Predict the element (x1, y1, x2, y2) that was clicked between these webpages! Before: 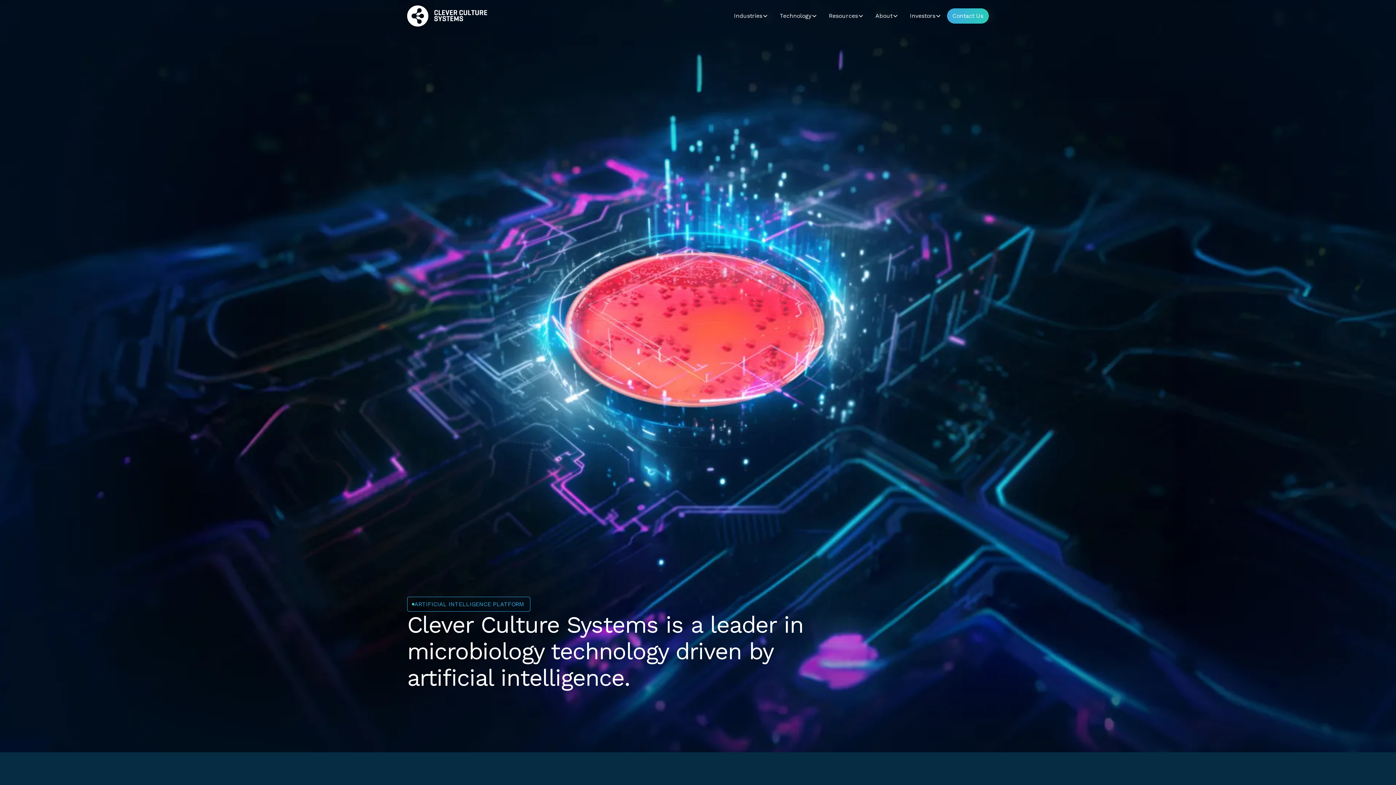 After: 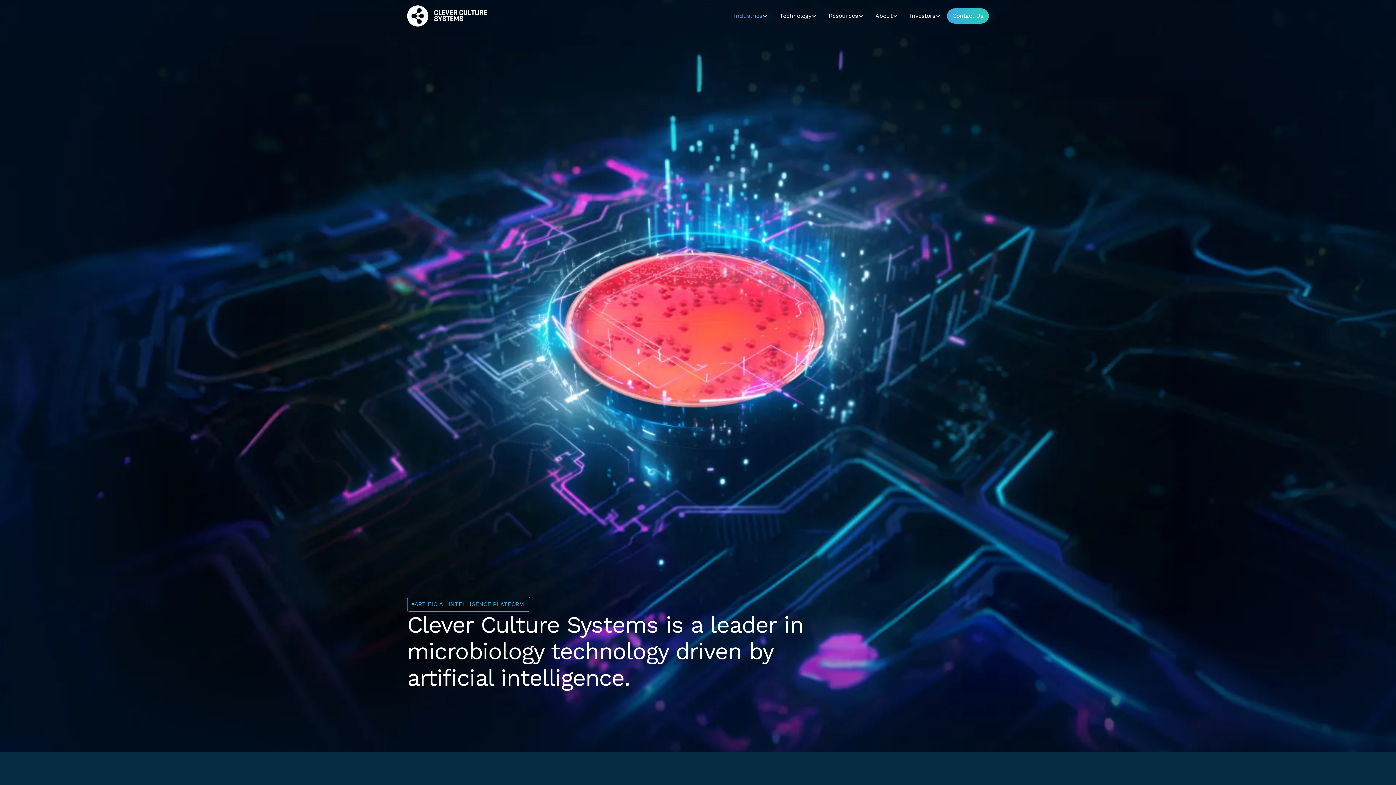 Action: bbox: (728, 0, 774, 32) label: Industries